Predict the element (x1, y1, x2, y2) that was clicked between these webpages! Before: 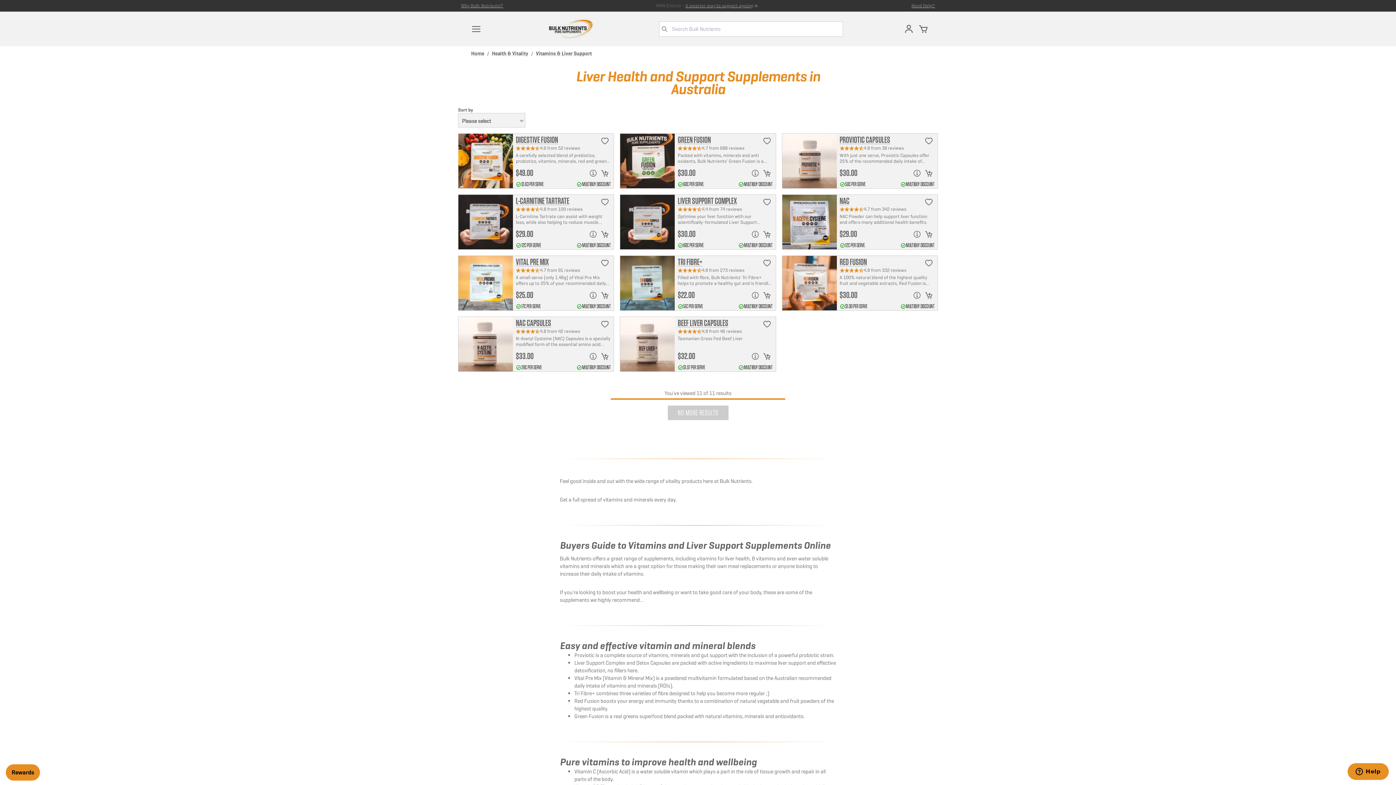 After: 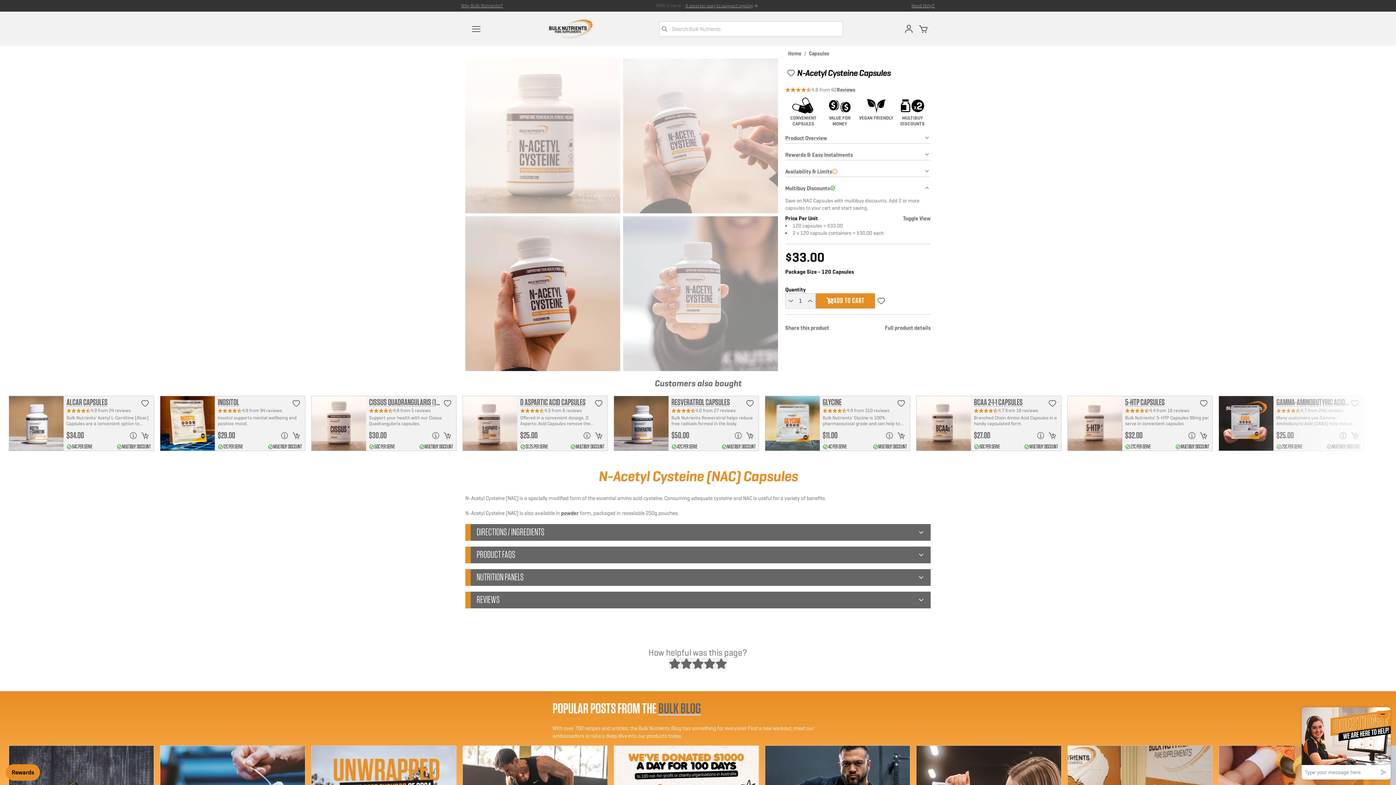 Action: label: NAC CAPSULES bbox: (516, 318, 551, 328)